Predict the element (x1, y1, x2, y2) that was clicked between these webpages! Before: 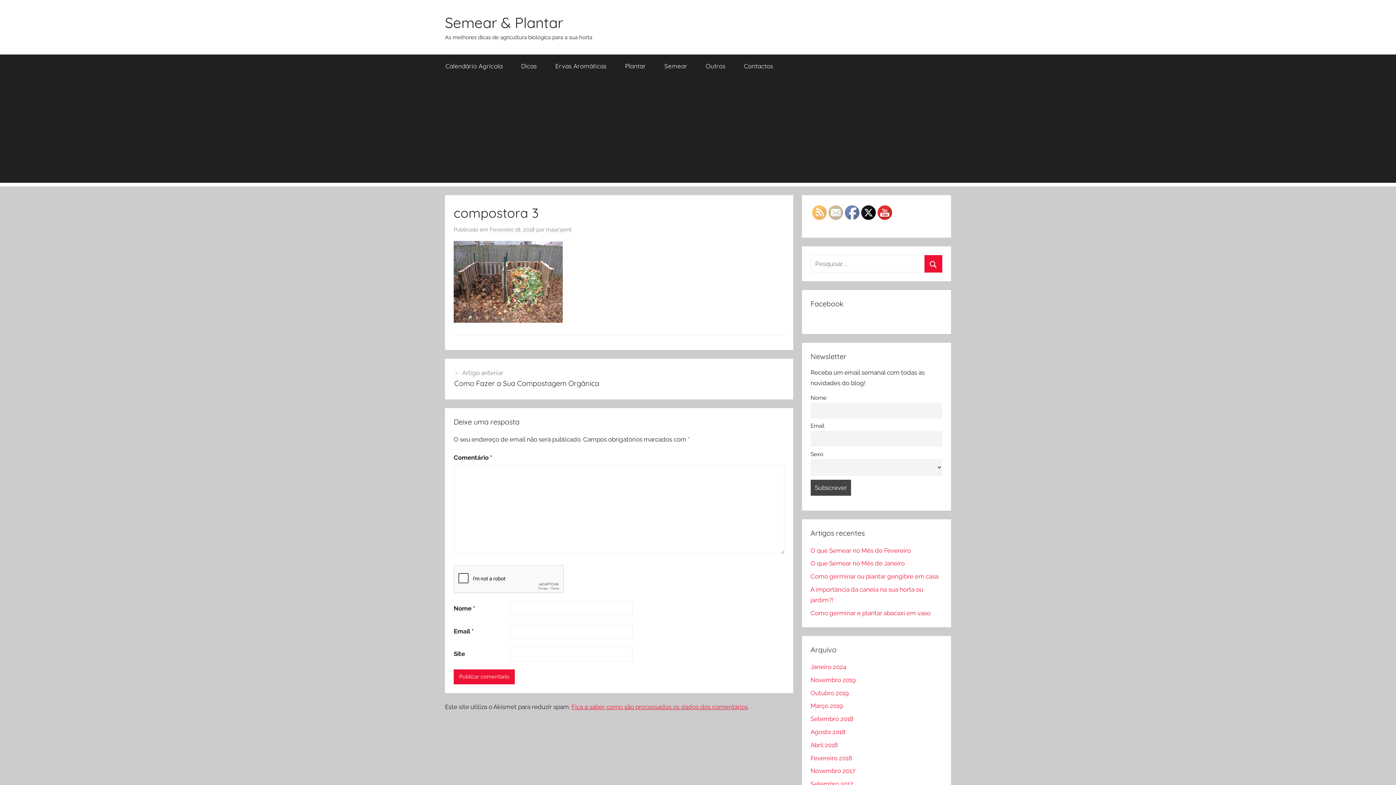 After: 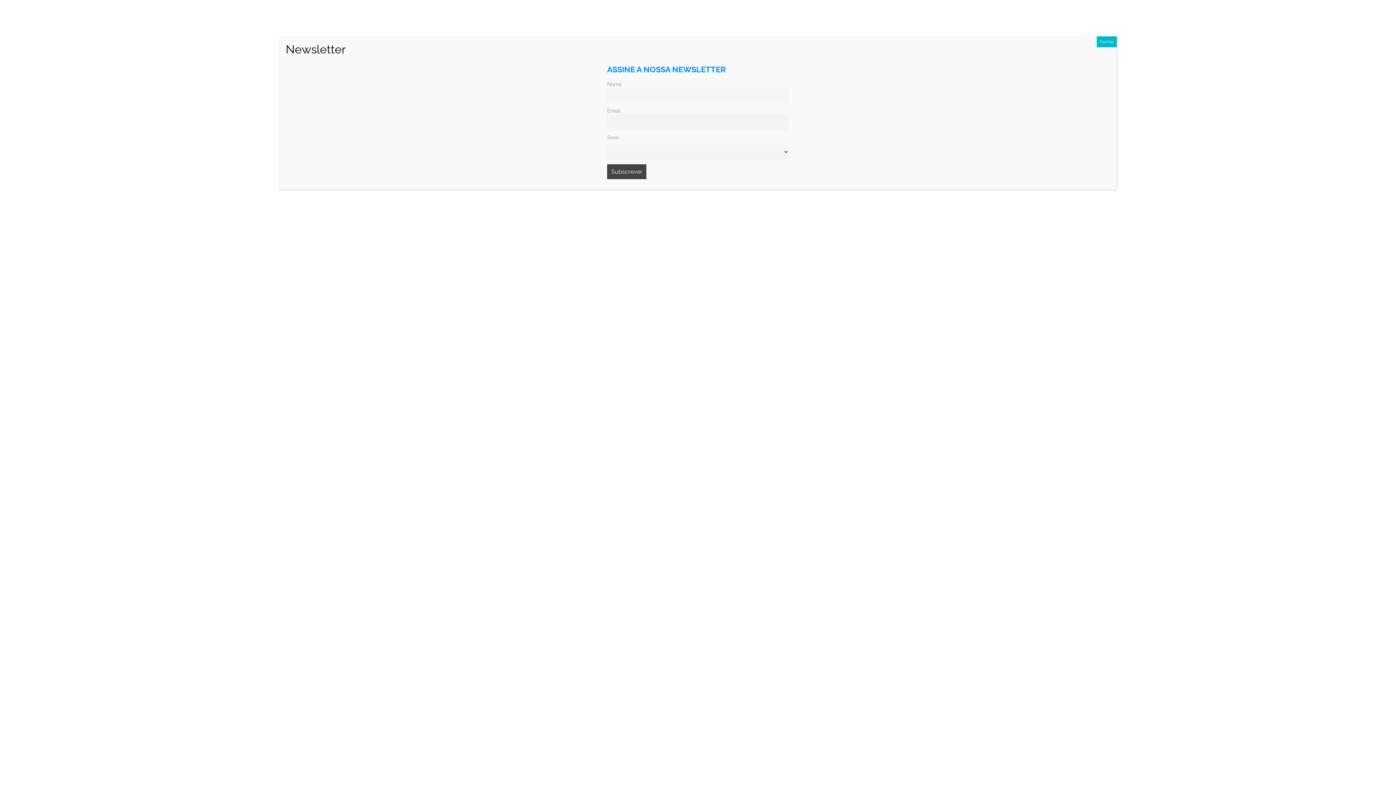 Action: bbox: (810, 547, 911, 554) label: O que Semear no Mês de Fevereiro